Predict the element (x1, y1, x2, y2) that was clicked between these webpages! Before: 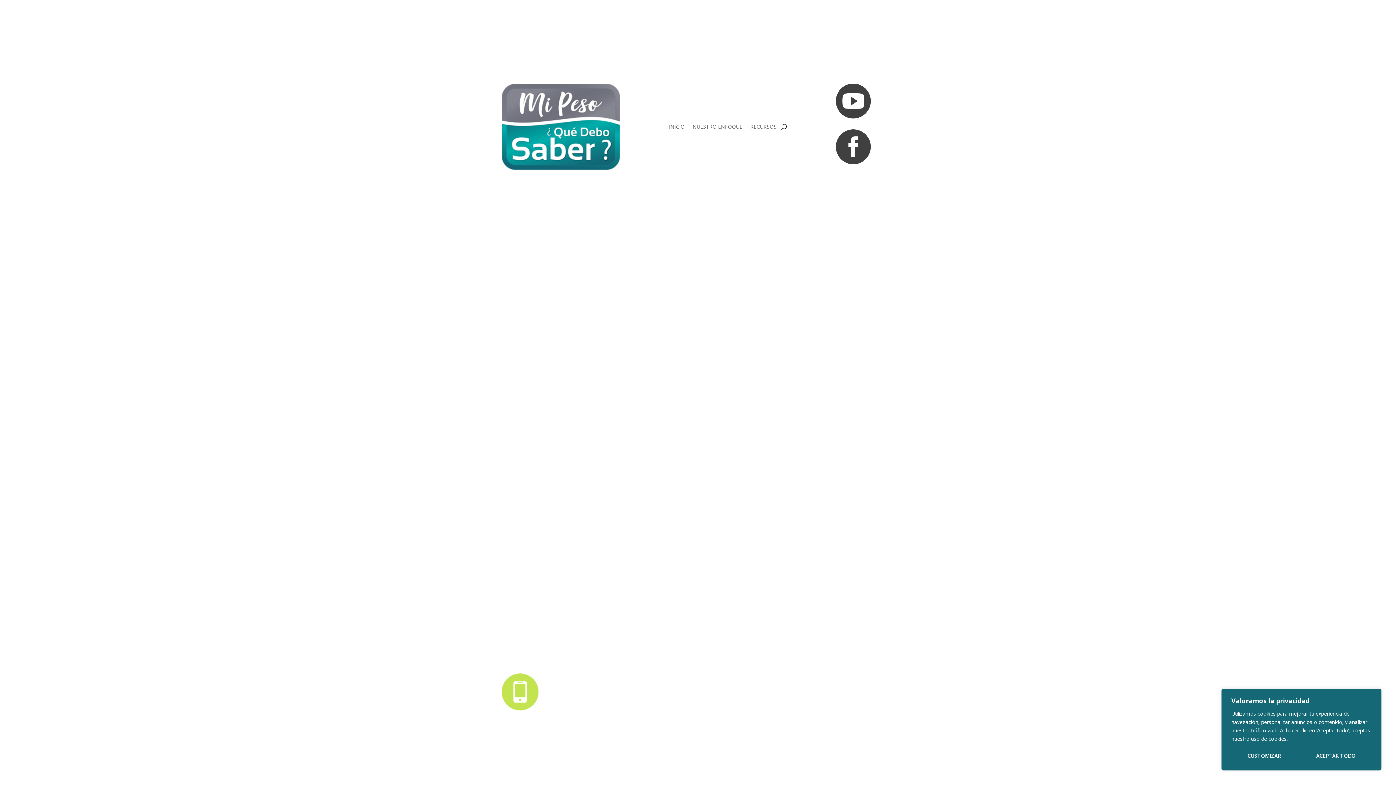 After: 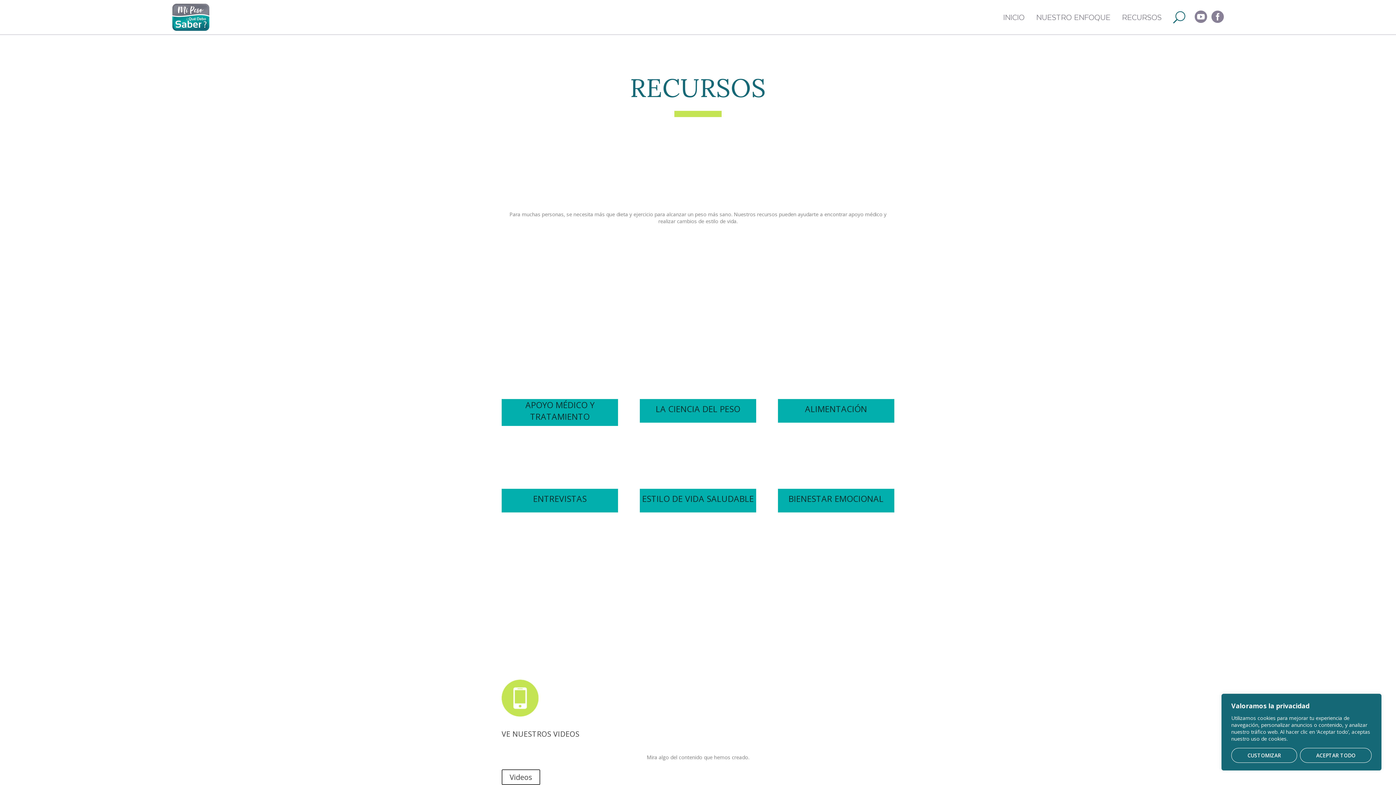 Action: bbox: (750, 83, 776, 170) label: RECURSOS